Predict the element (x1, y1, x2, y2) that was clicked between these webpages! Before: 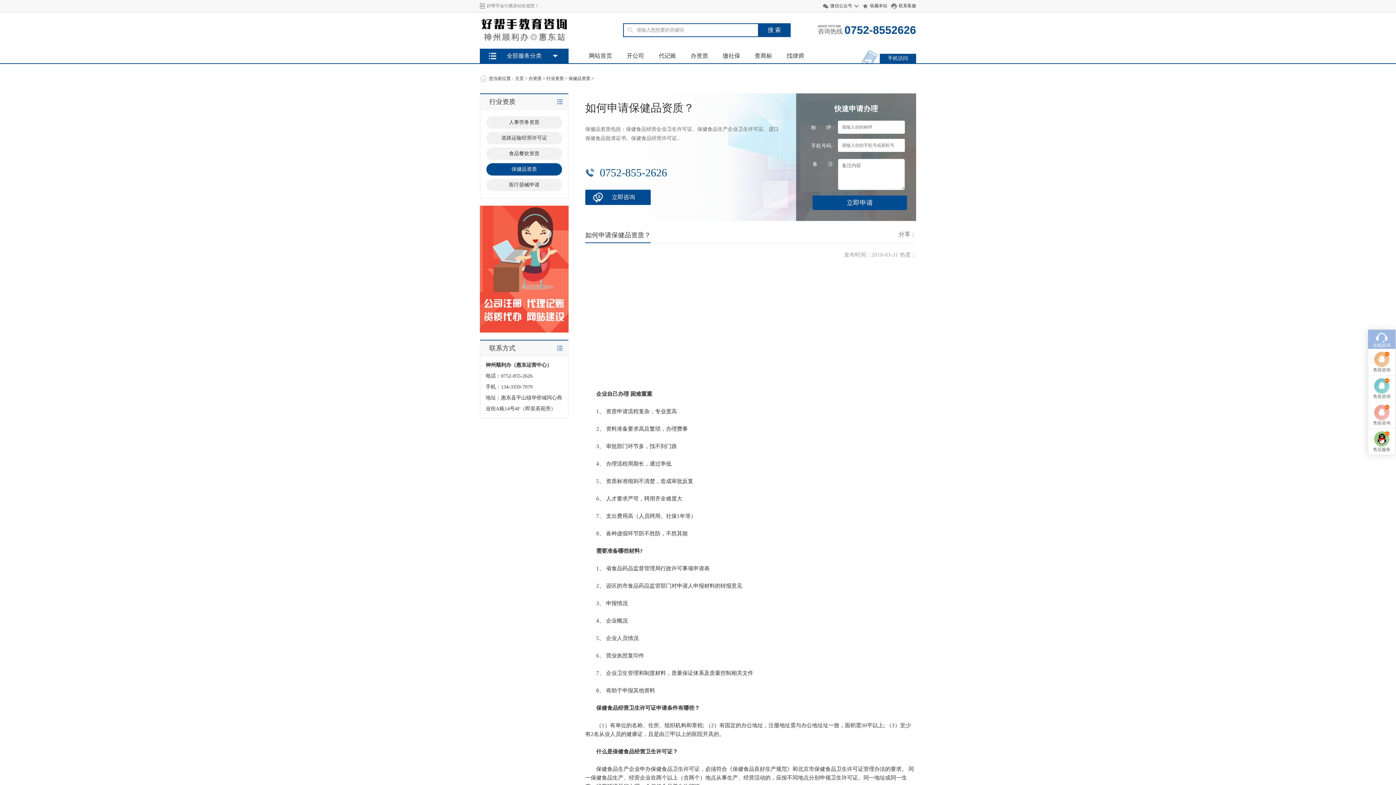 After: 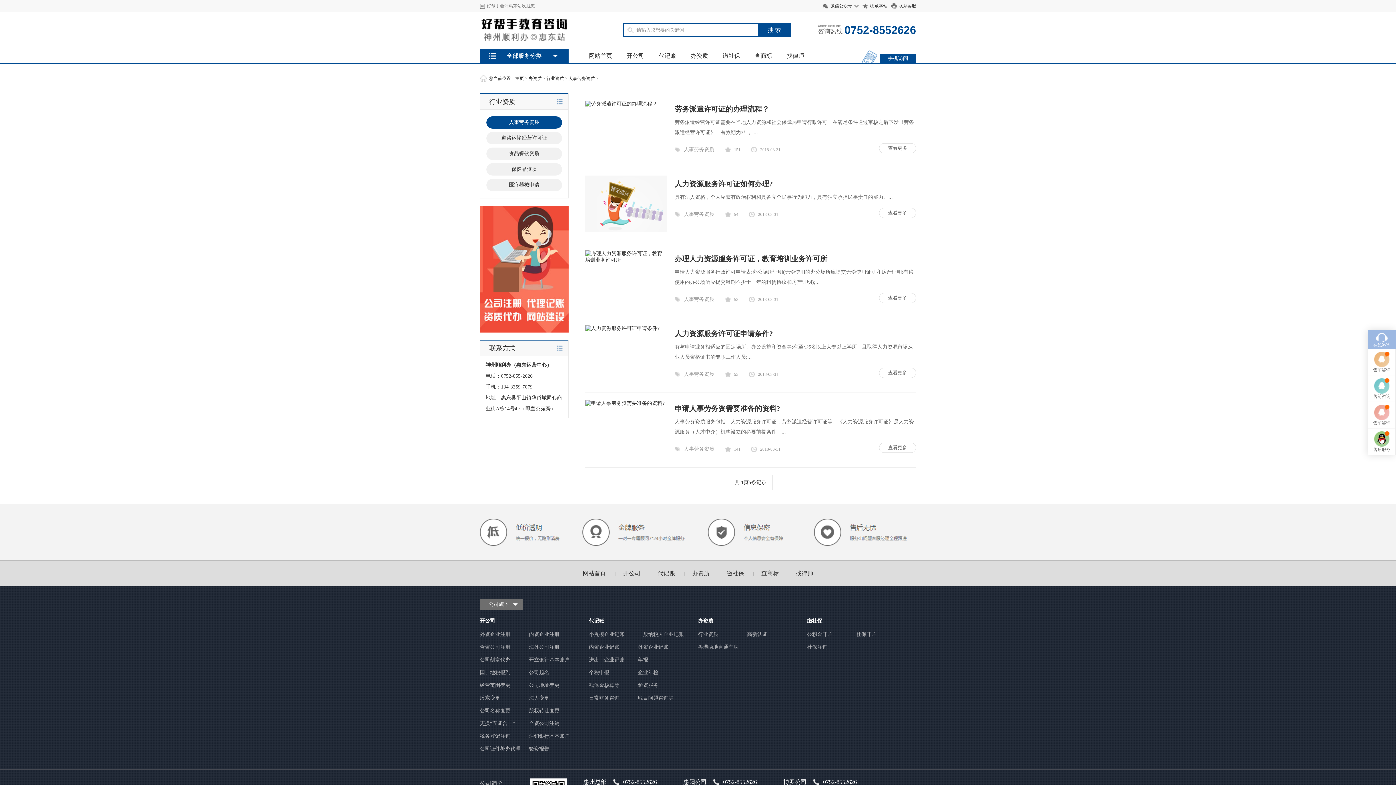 Action: label: 人事劳务资质 bbox: (486, 116, 562, 129)